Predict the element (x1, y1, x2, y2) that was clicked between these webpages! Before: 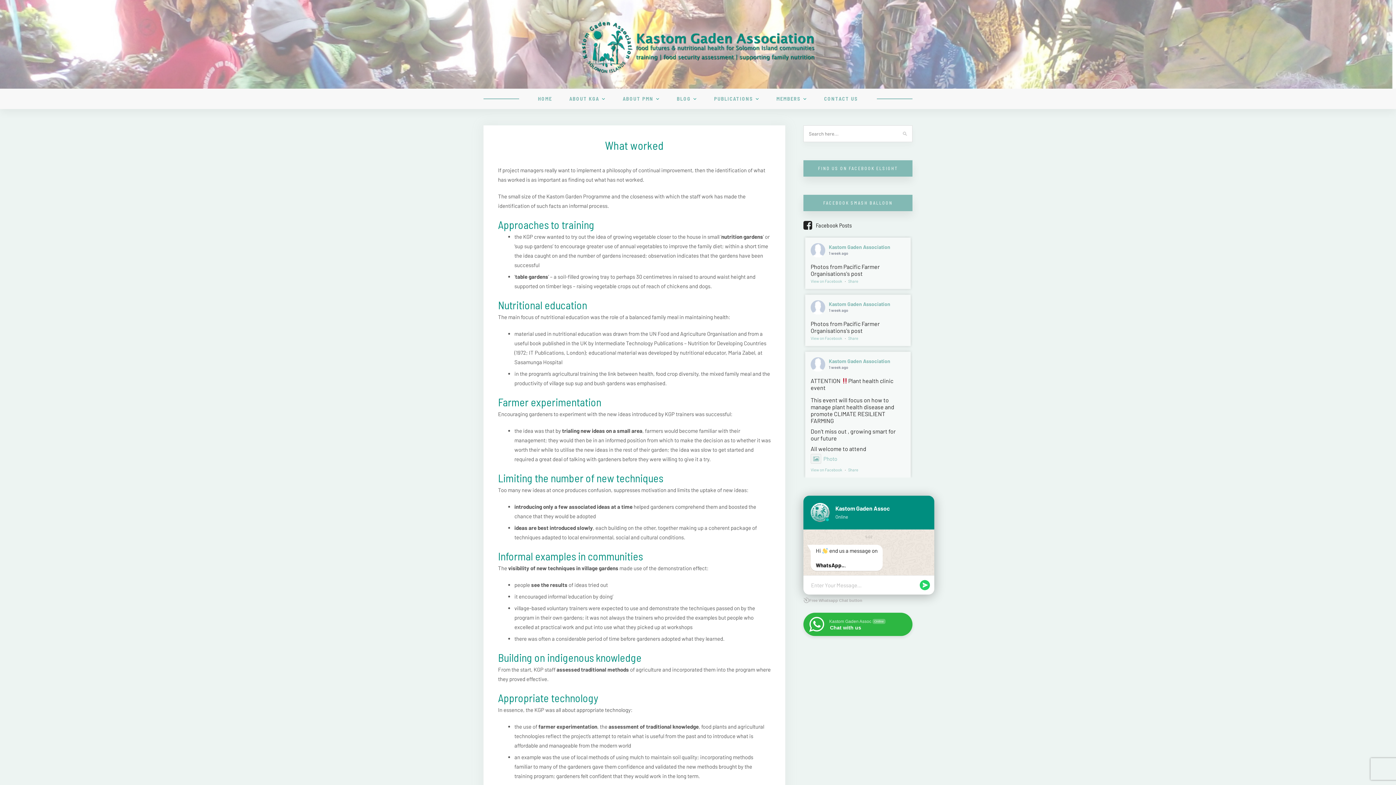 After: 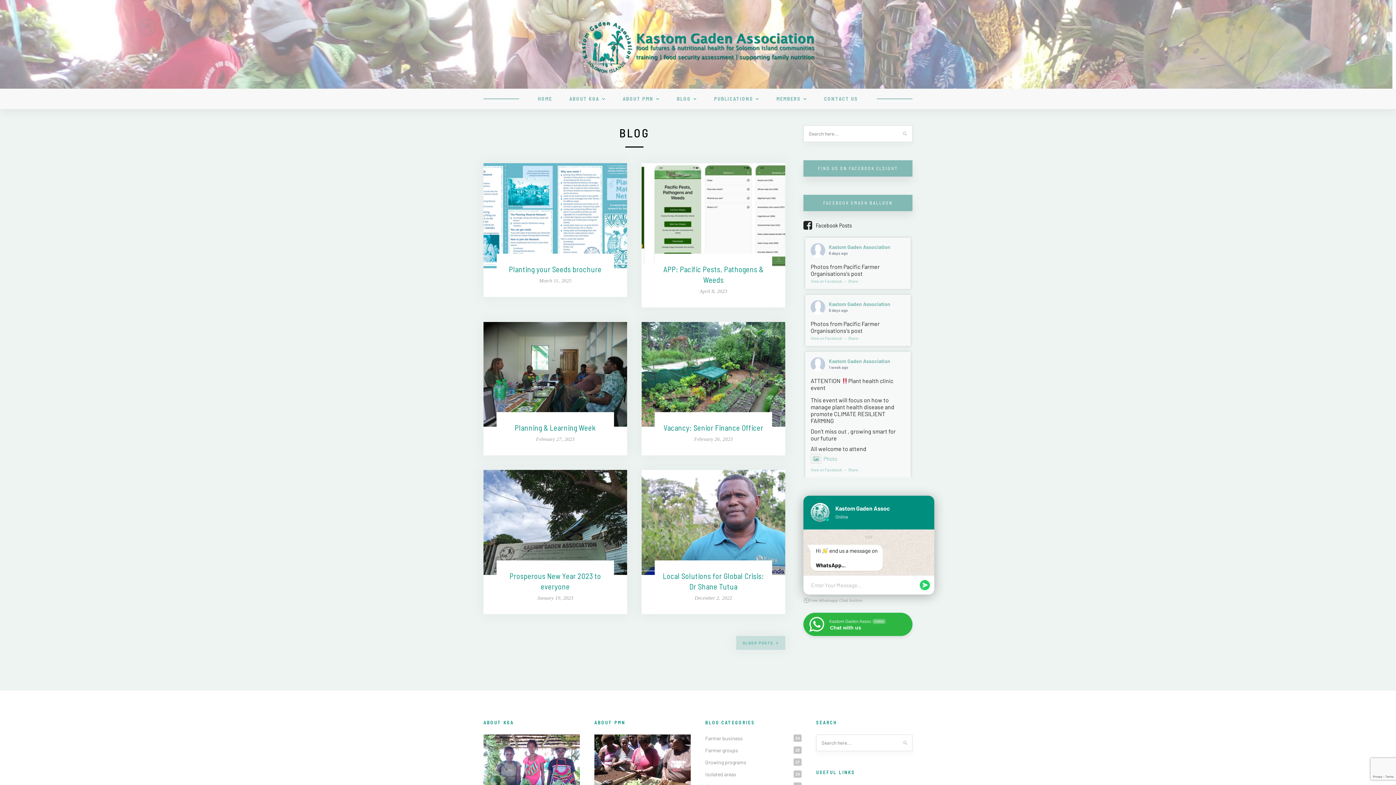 Action: label: BLOG bbox: (677, 89, 697, 108)